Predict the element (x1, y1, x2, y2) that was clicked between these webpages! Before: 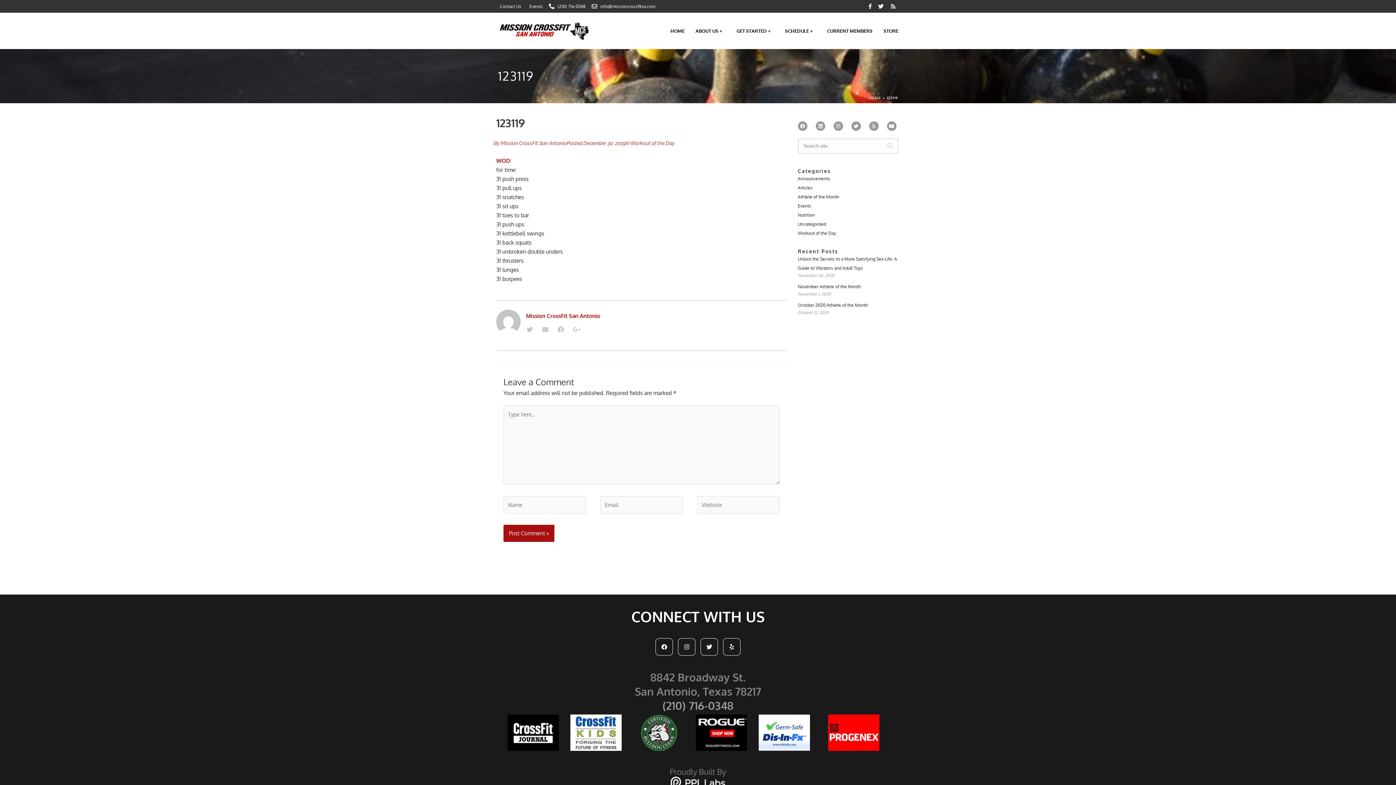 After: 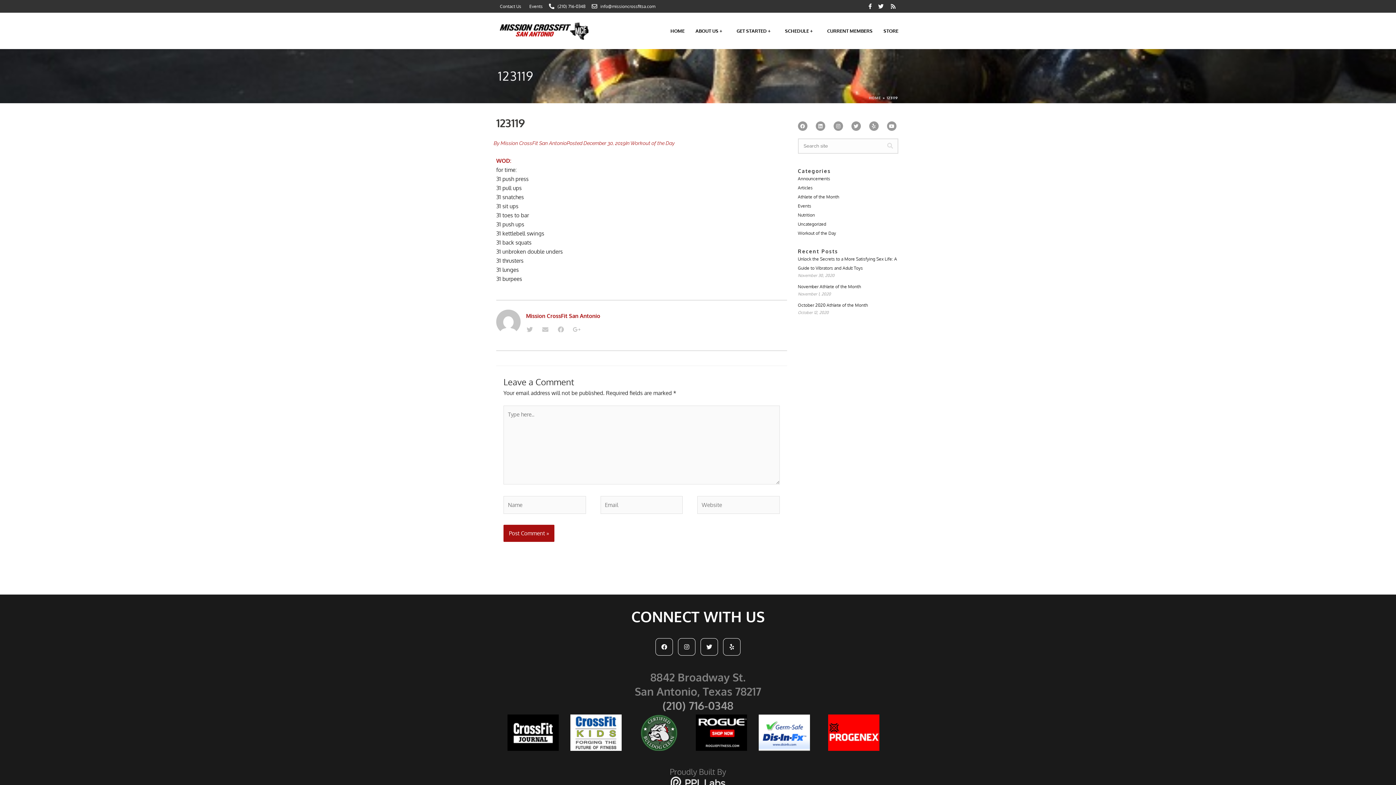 Action: bbox: (539, 323, 551, 335) label: Envelope